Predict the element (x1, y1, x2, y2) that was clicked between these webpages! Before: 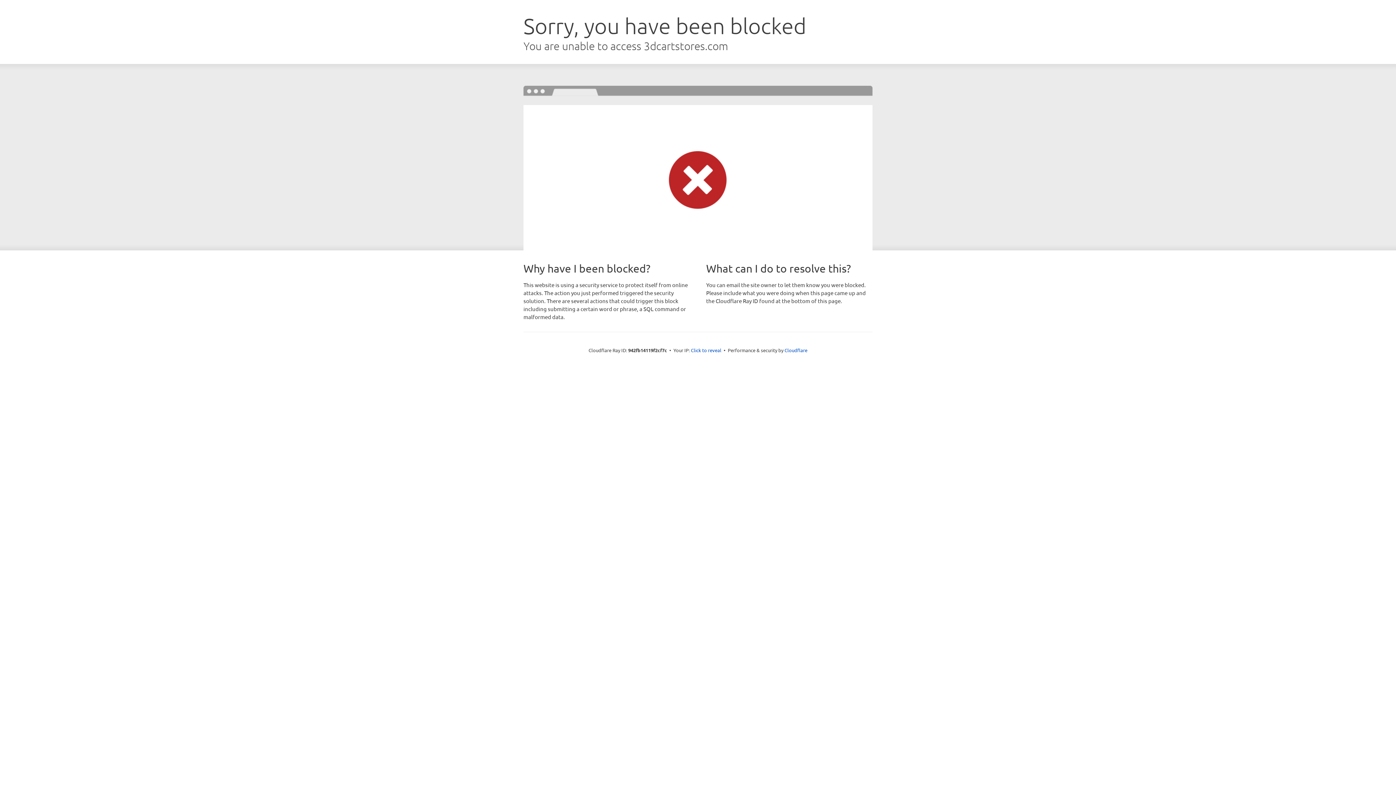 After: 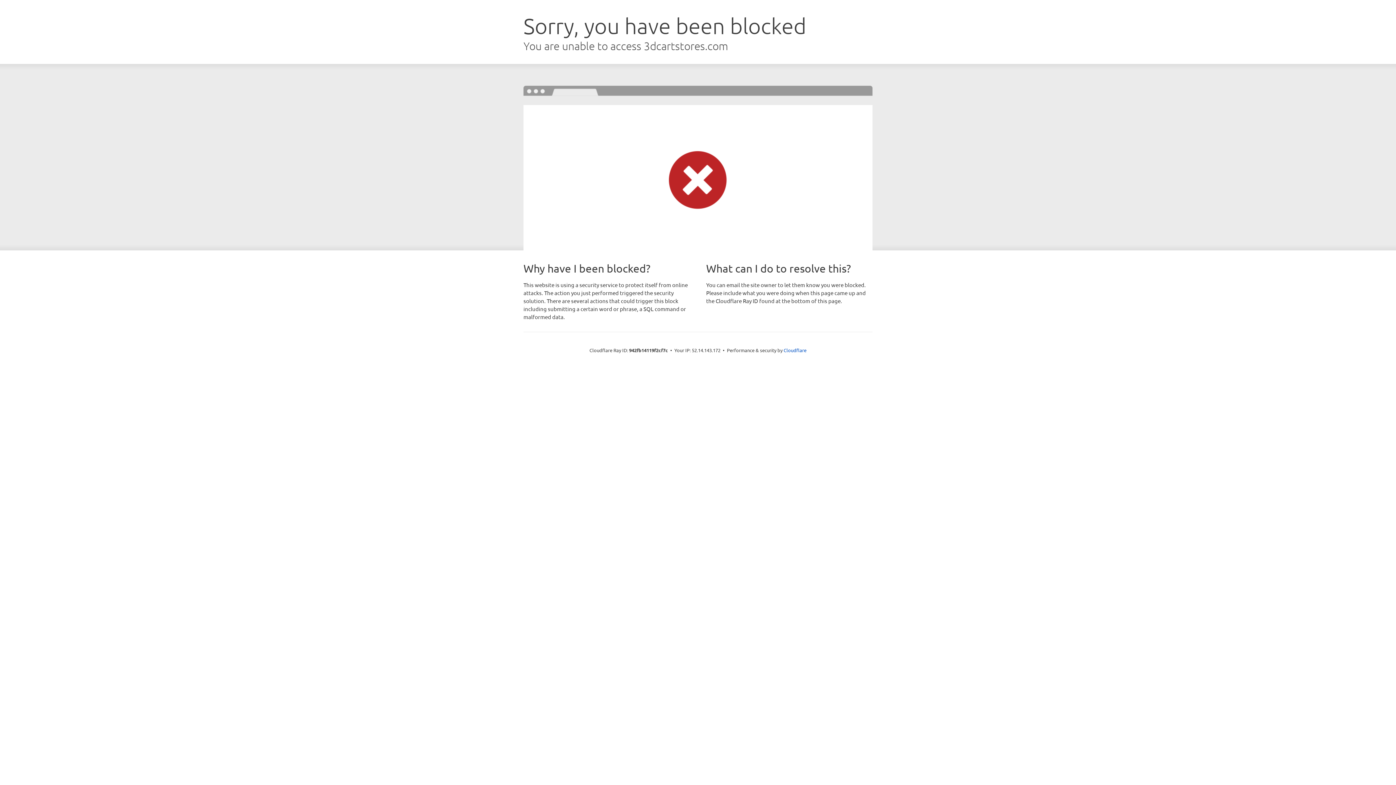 Action: bbox: (691, 346, 721, 353) label: Click to reveal